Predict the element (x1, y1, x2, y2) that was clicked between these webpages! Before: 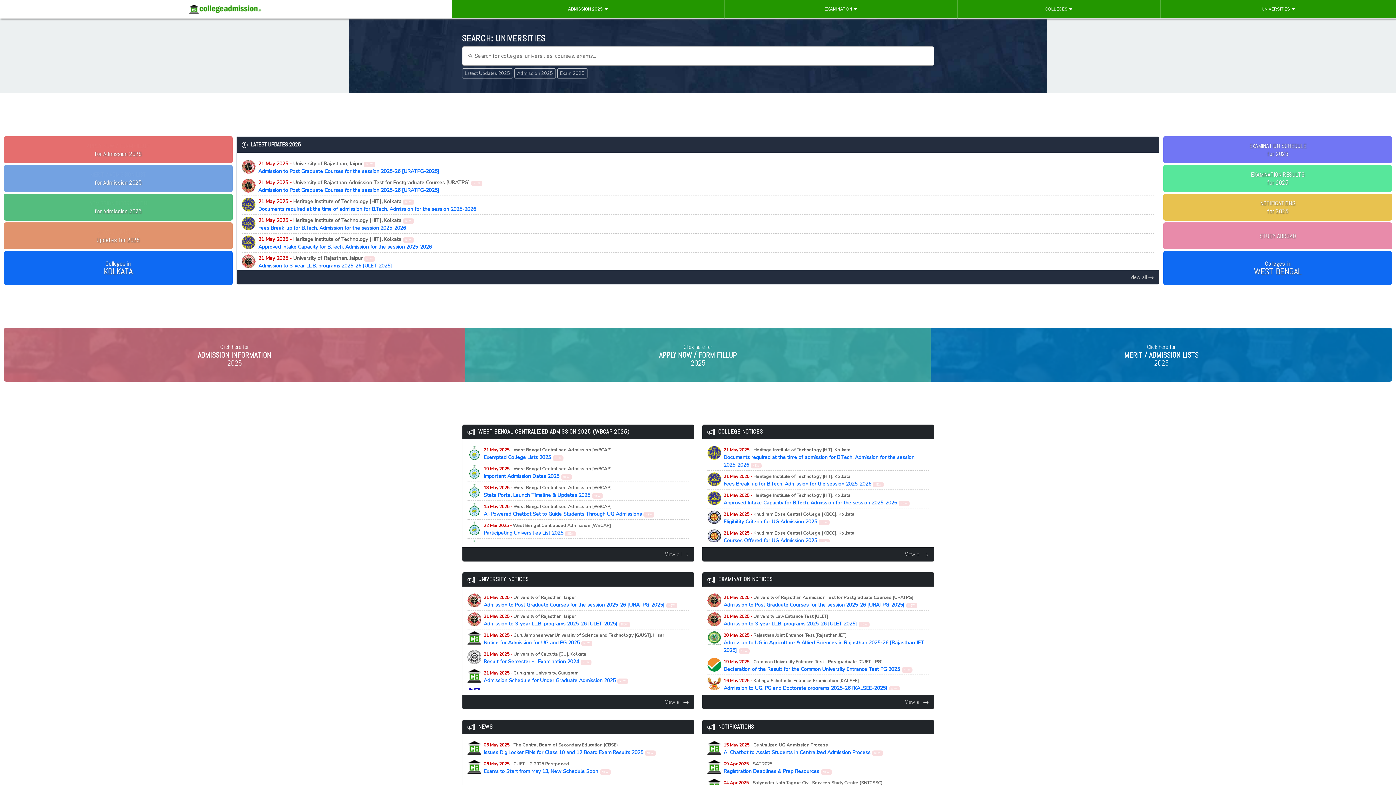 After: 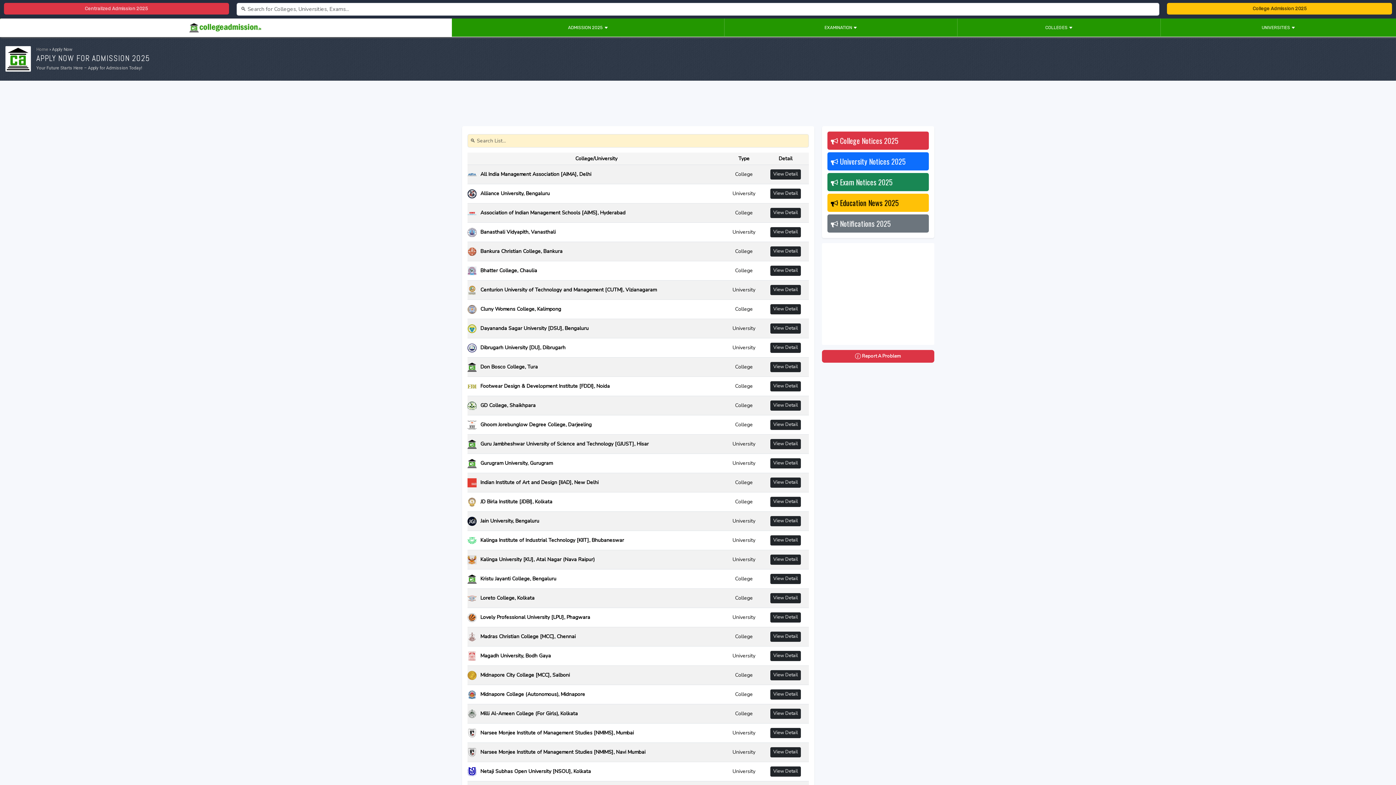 Action: label: Click here for
APPLY NOW / FORM FILLUP
2025 bbox: (465, 328, 930, 381)